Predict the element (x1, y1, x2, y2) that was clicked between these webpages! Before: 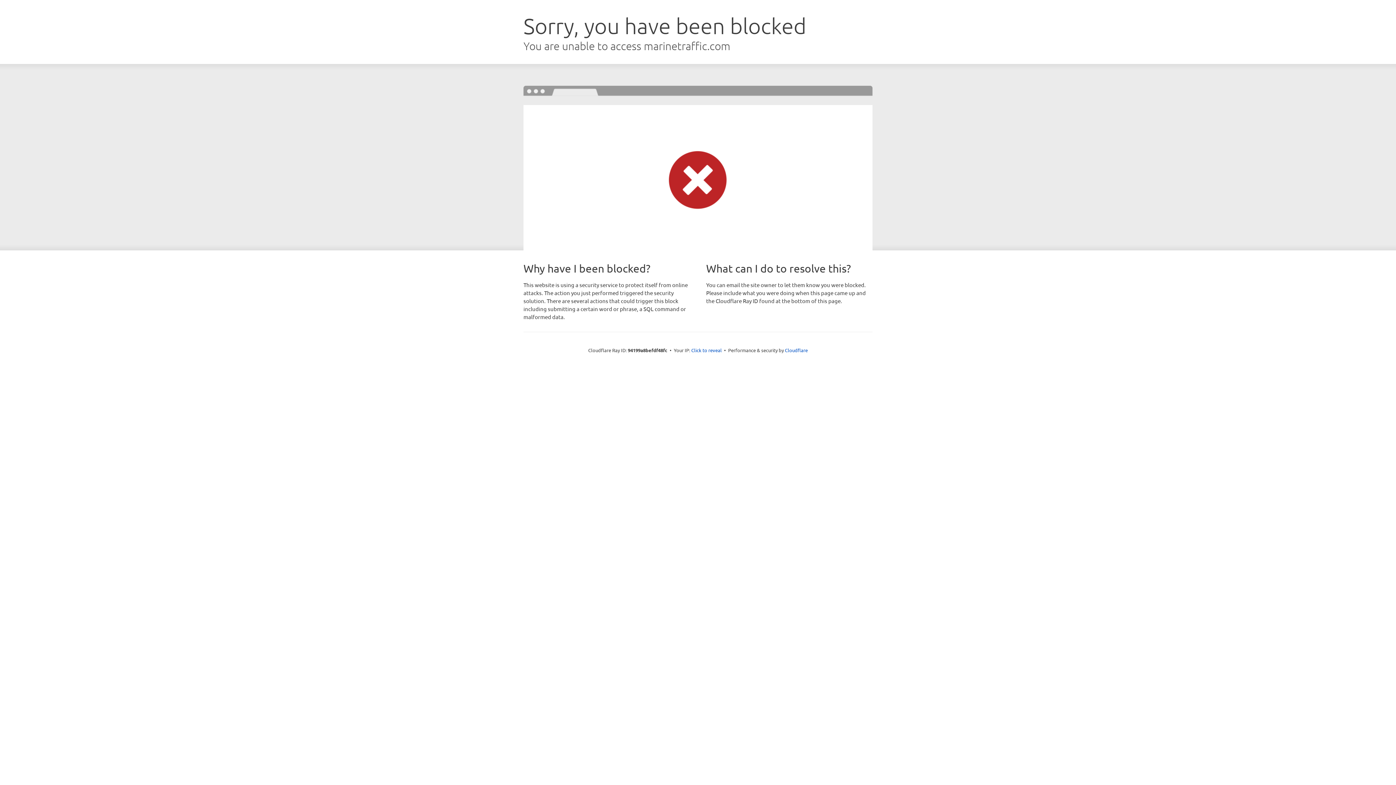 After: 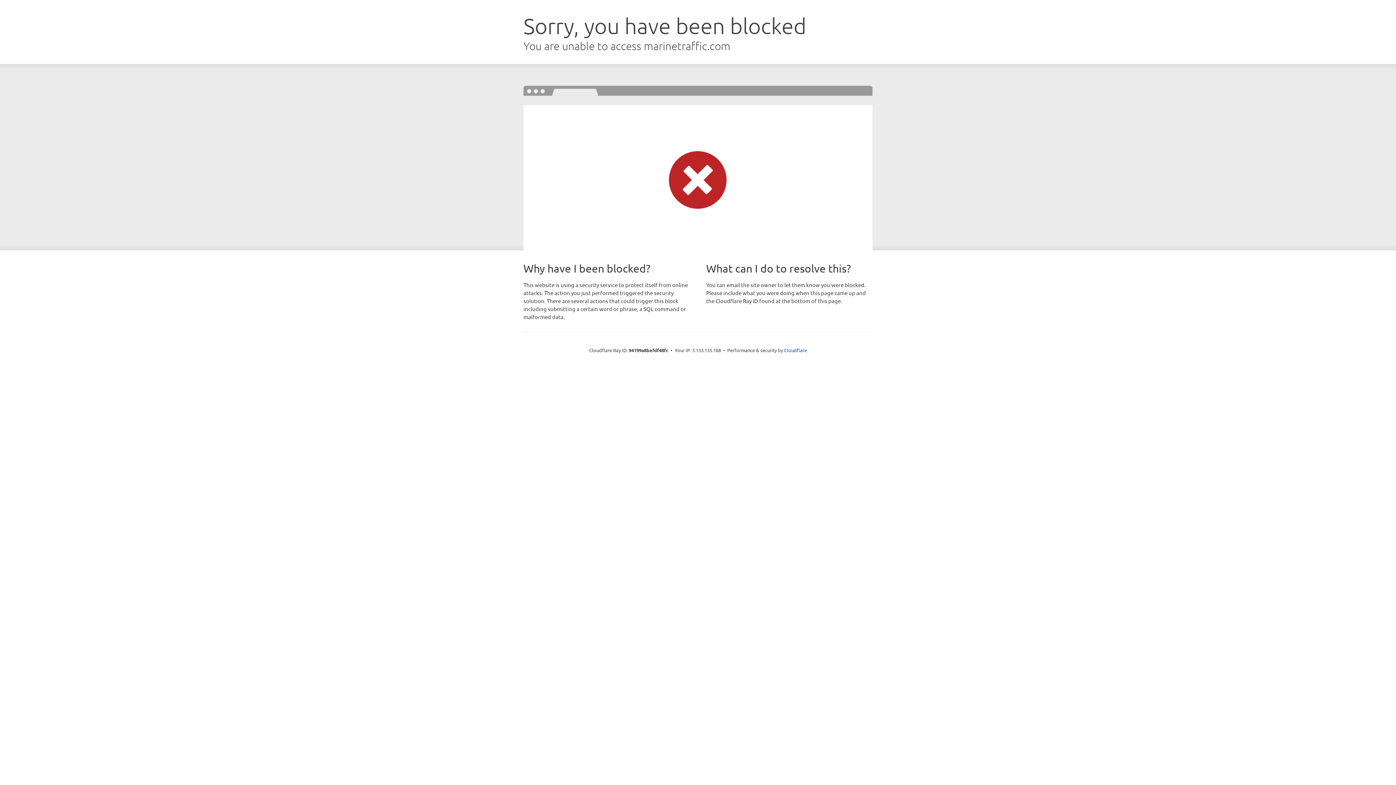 Action: label: Click to reveal bbox: (691, 346, 722, 353)